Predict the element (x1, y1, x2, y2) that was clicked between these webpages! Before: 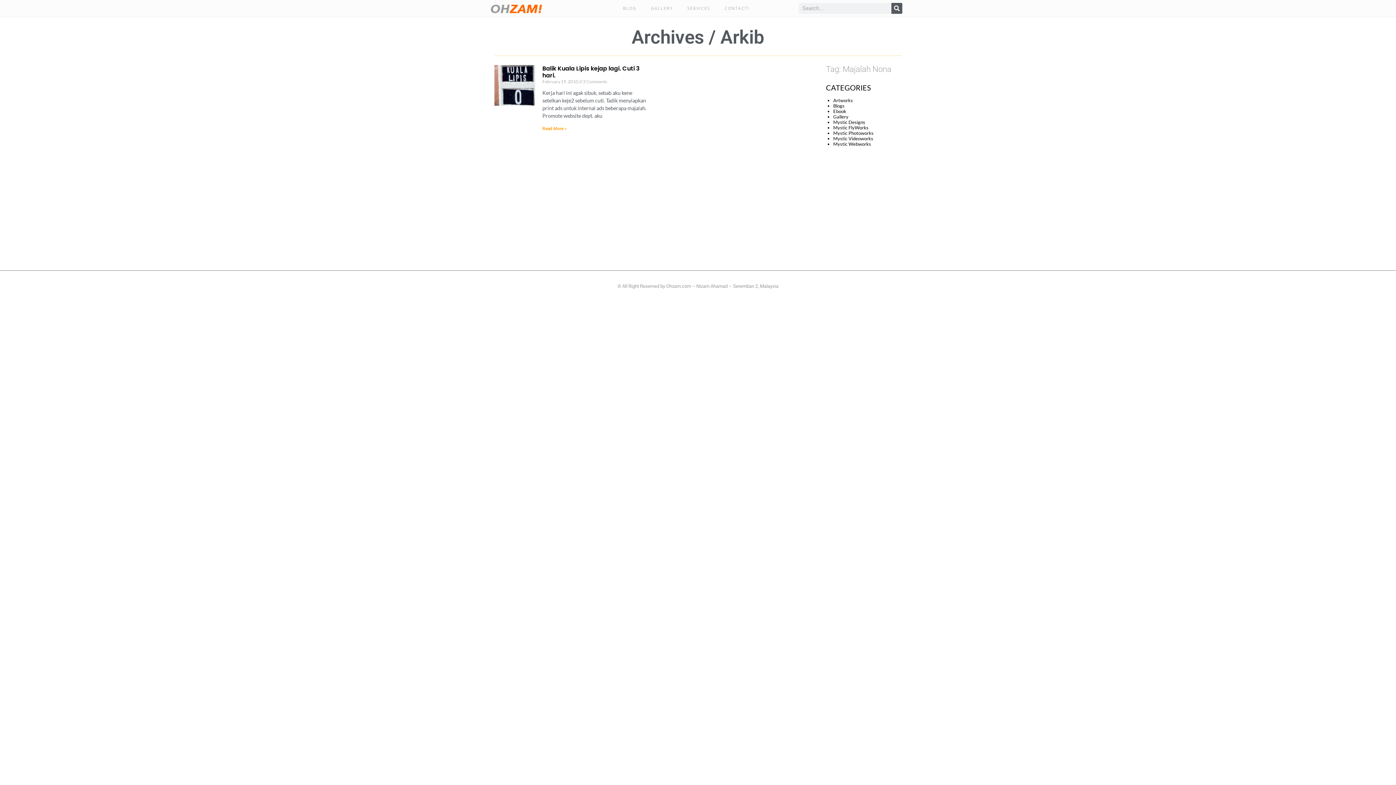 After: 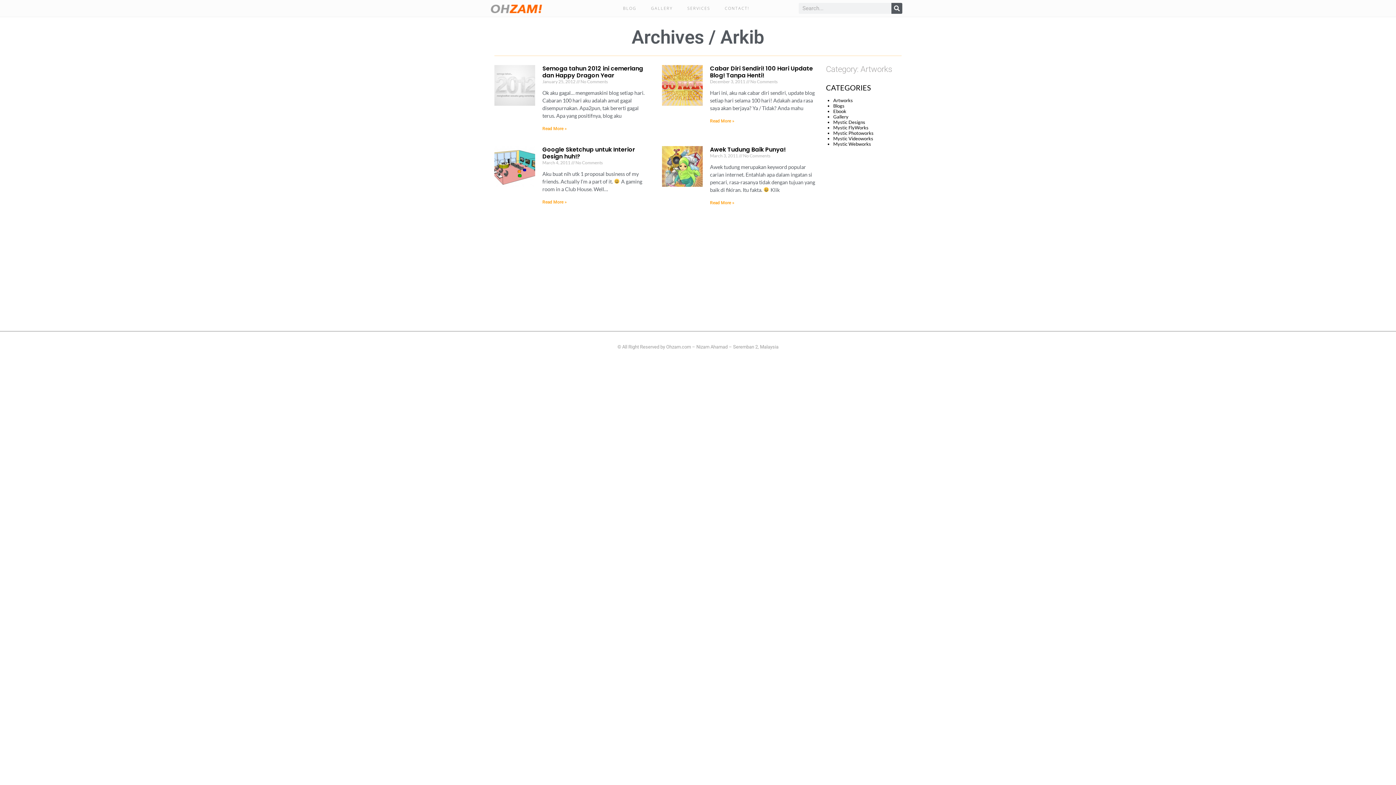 Action: bbox: (833, 97, 853, 103) label: Artworks